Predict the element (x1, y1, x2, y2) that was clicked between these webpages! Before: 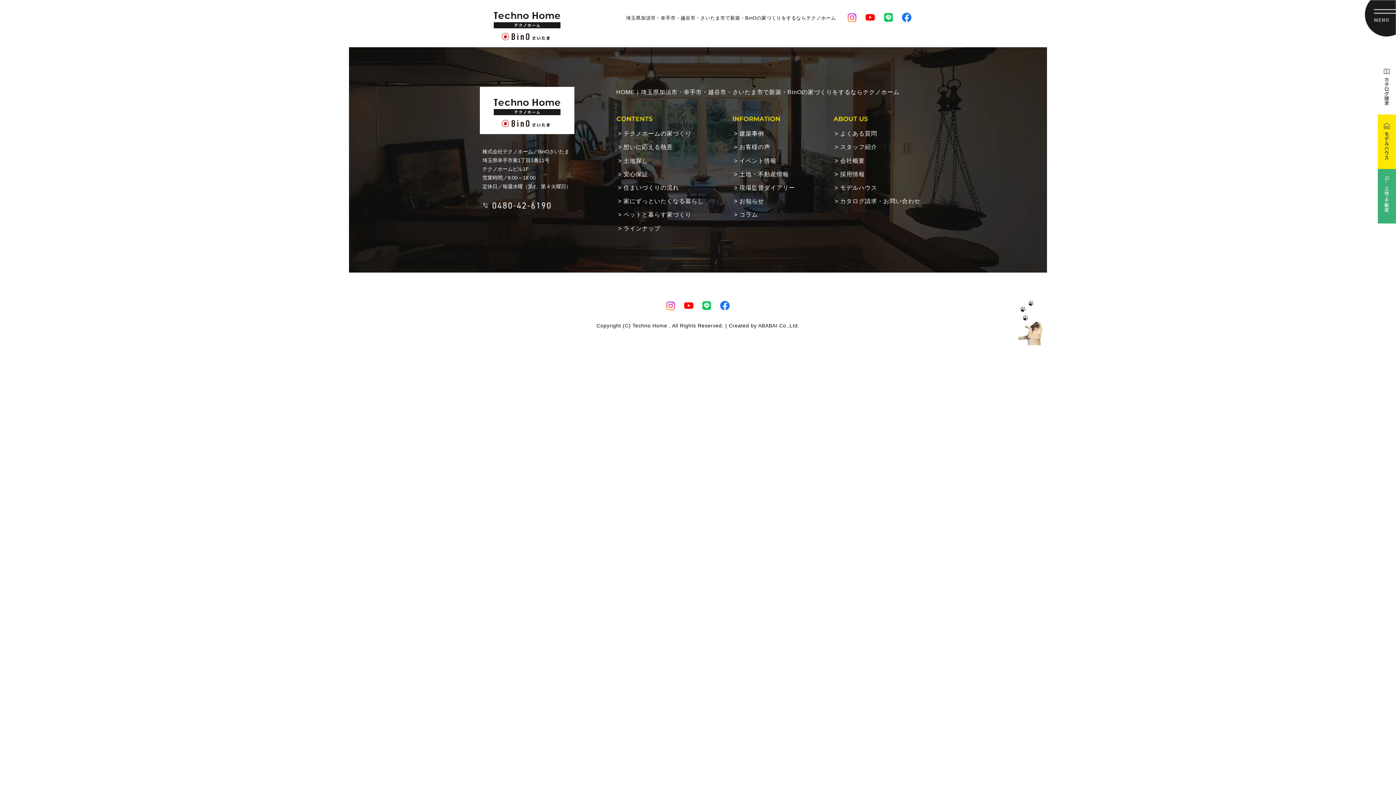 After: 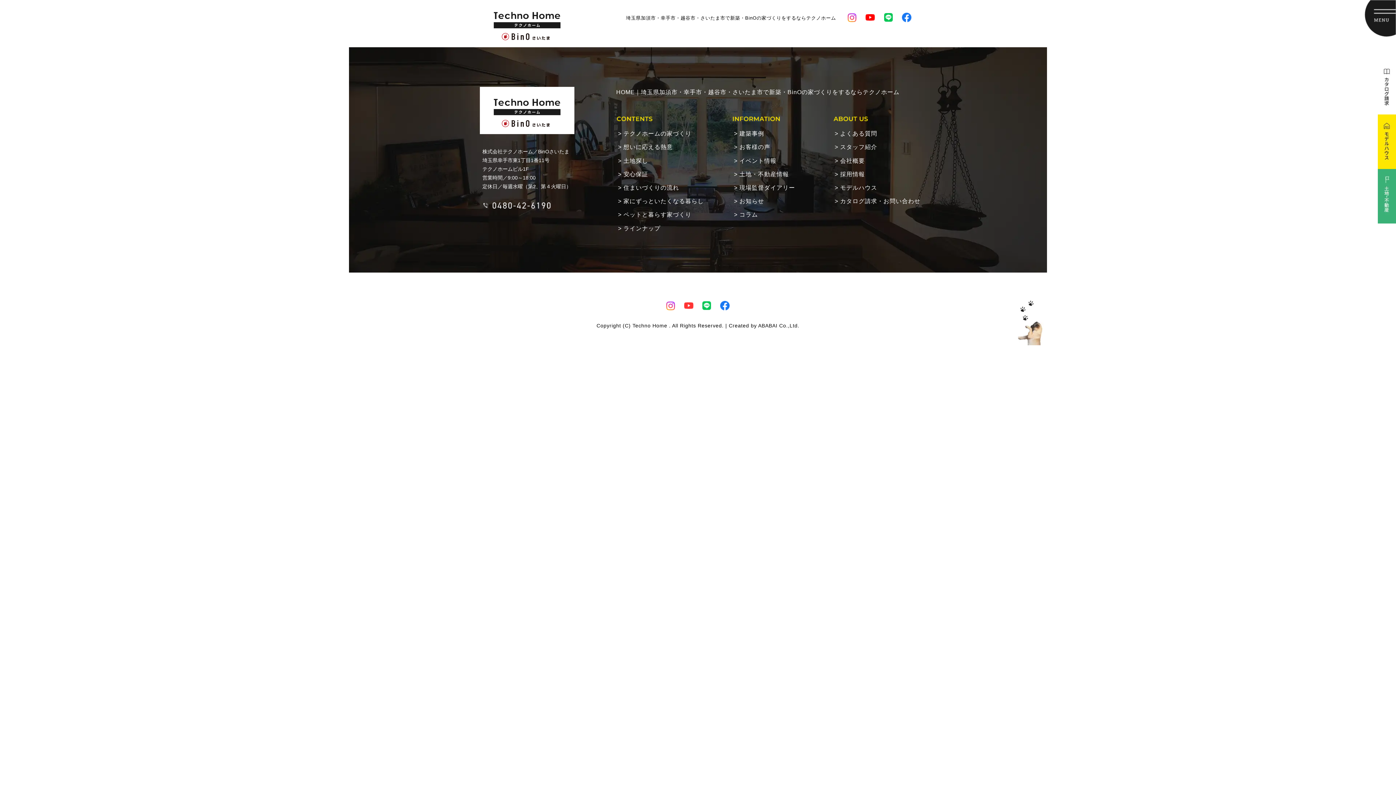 Action: bbox: (684, 300, 693, 306)